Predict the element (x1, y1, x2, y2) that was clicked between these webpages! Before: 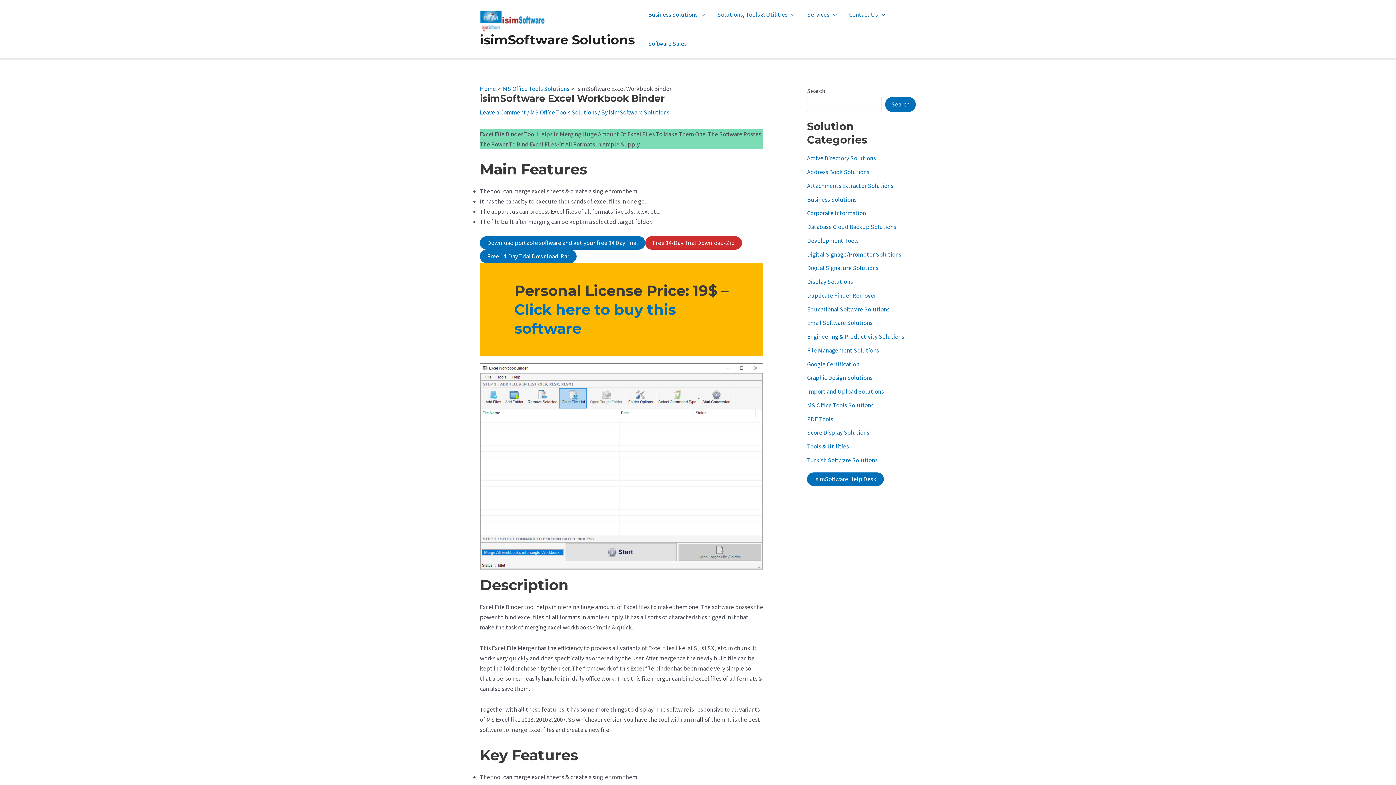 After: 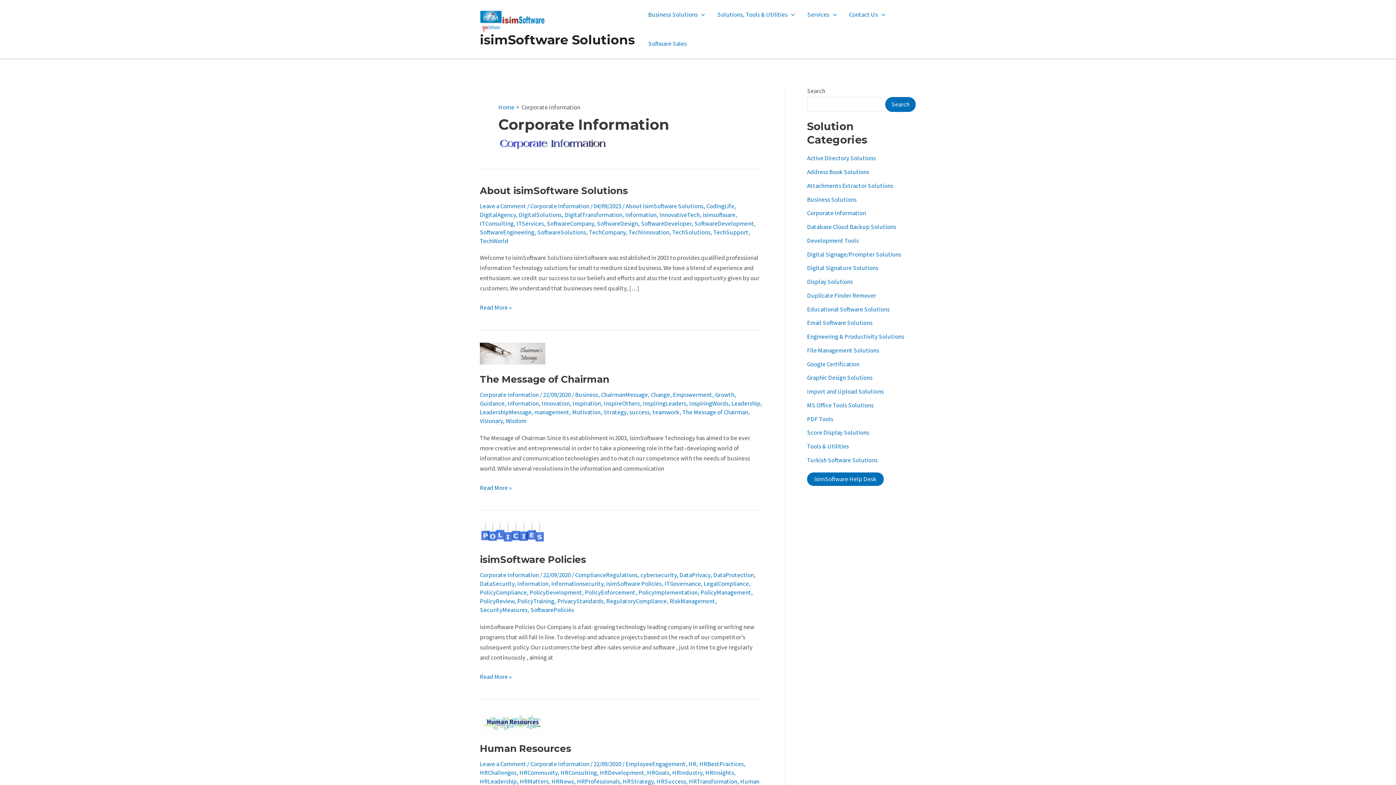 Action: label: Corporate Information bbox: (807, 209, 866, 217)